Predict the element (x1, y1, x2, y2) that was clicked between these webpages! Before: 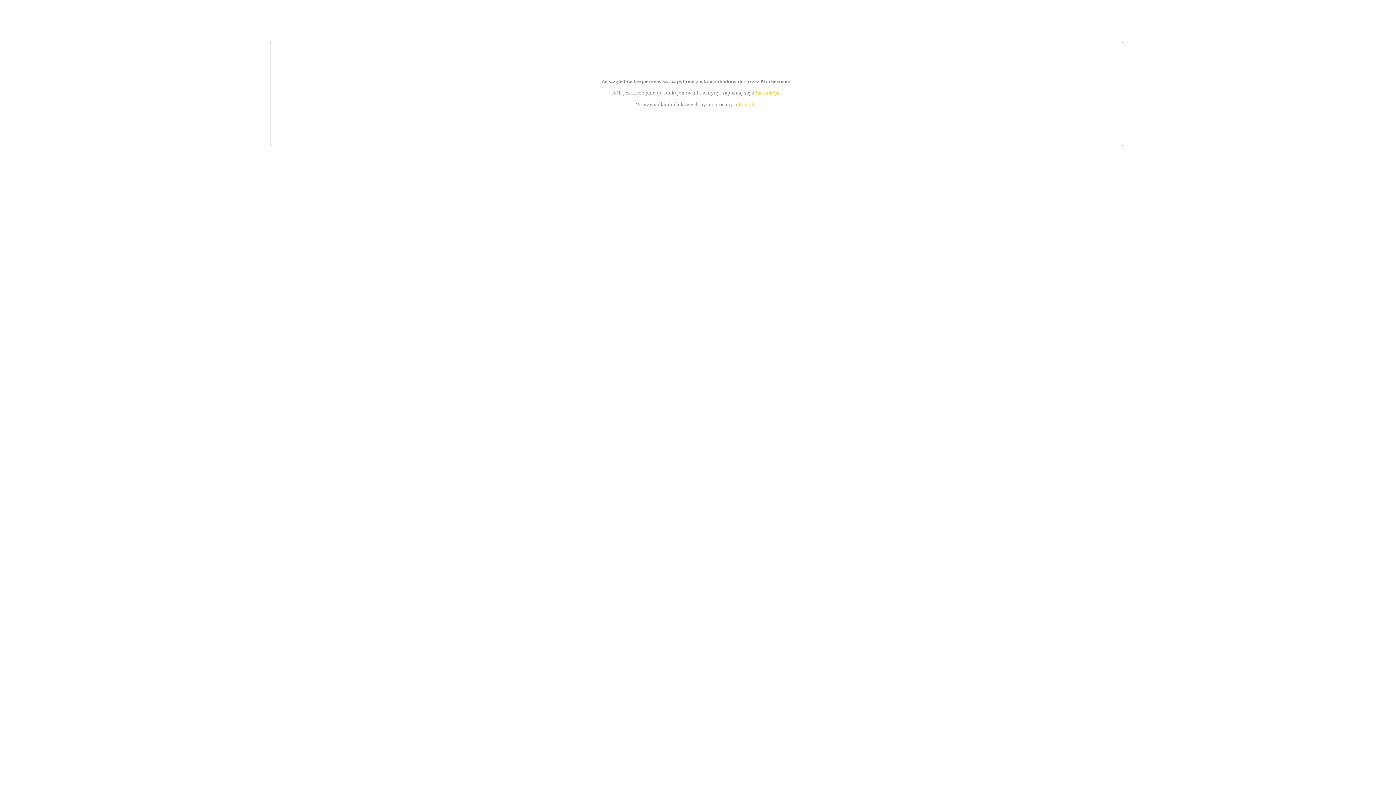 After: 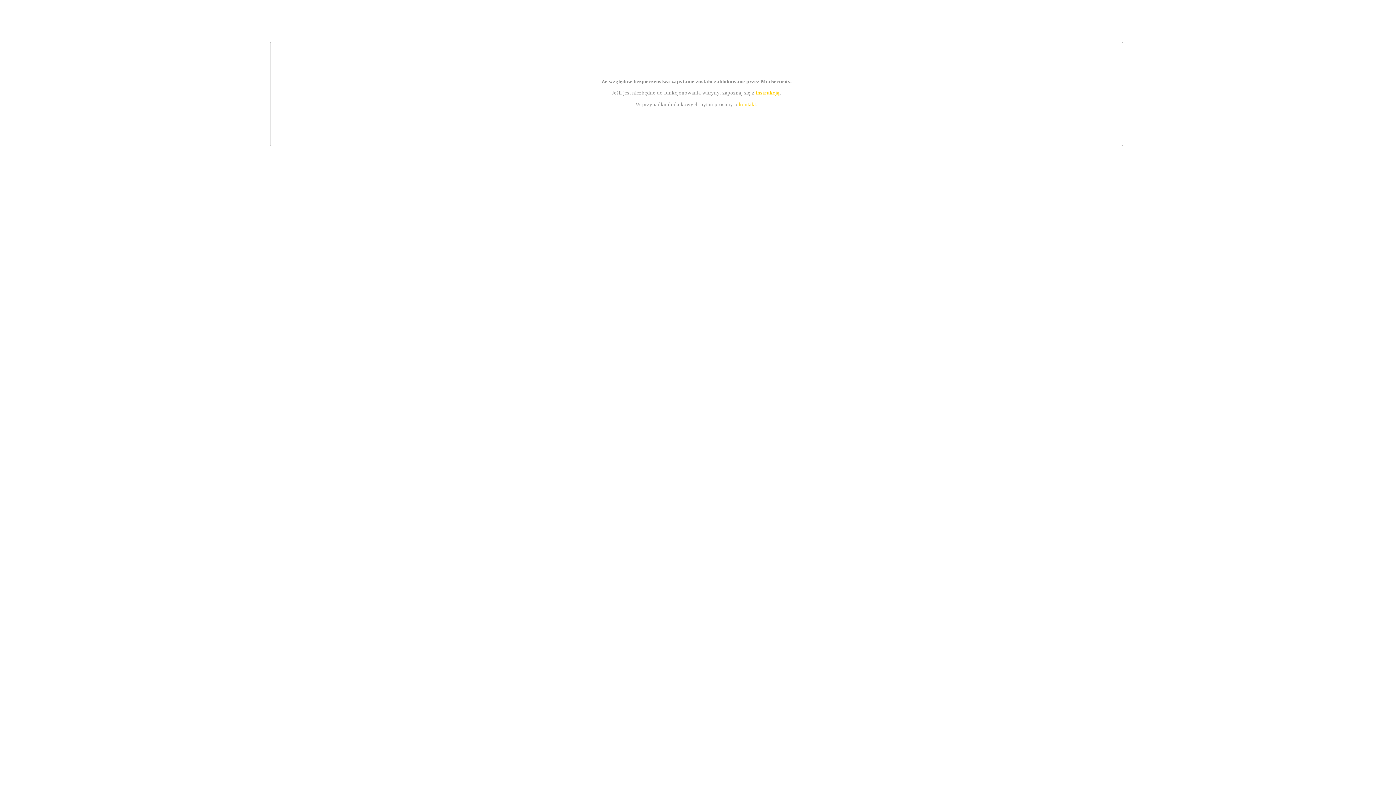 Action: bbox: (739, 101, 756, 107) label: kontakt